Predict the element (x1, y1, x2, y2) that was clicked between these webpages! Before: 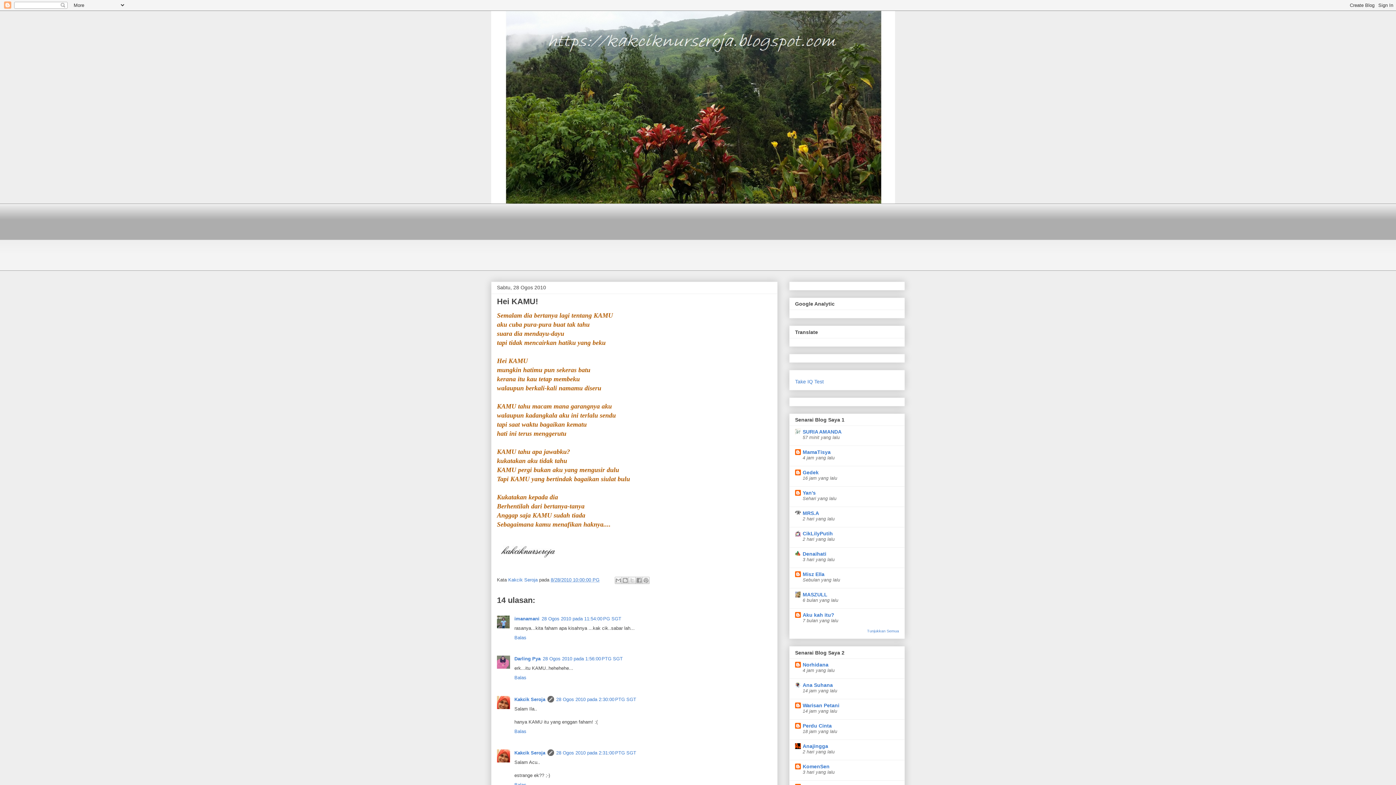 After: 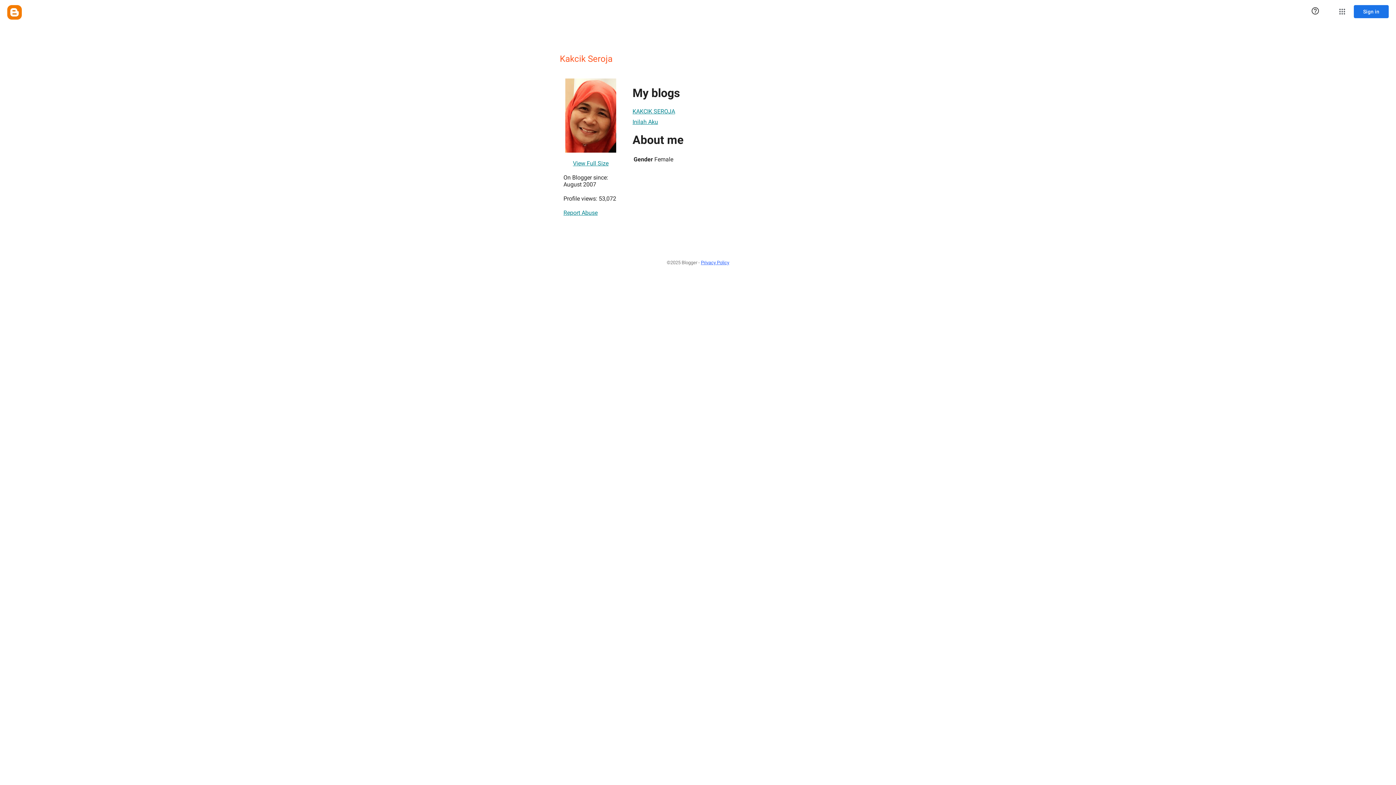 Action: bbox: (514, 750, 545, 755) label: Kakcik Seroja